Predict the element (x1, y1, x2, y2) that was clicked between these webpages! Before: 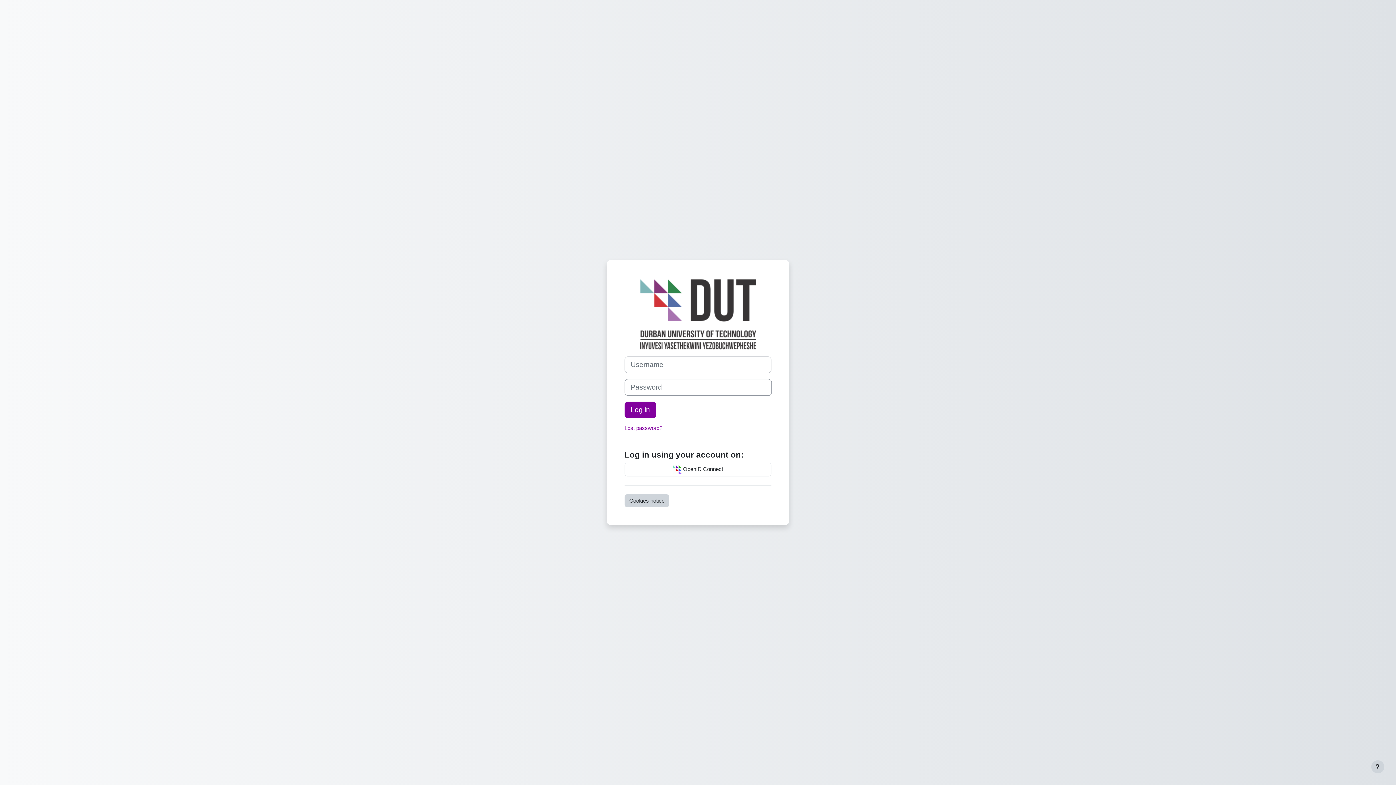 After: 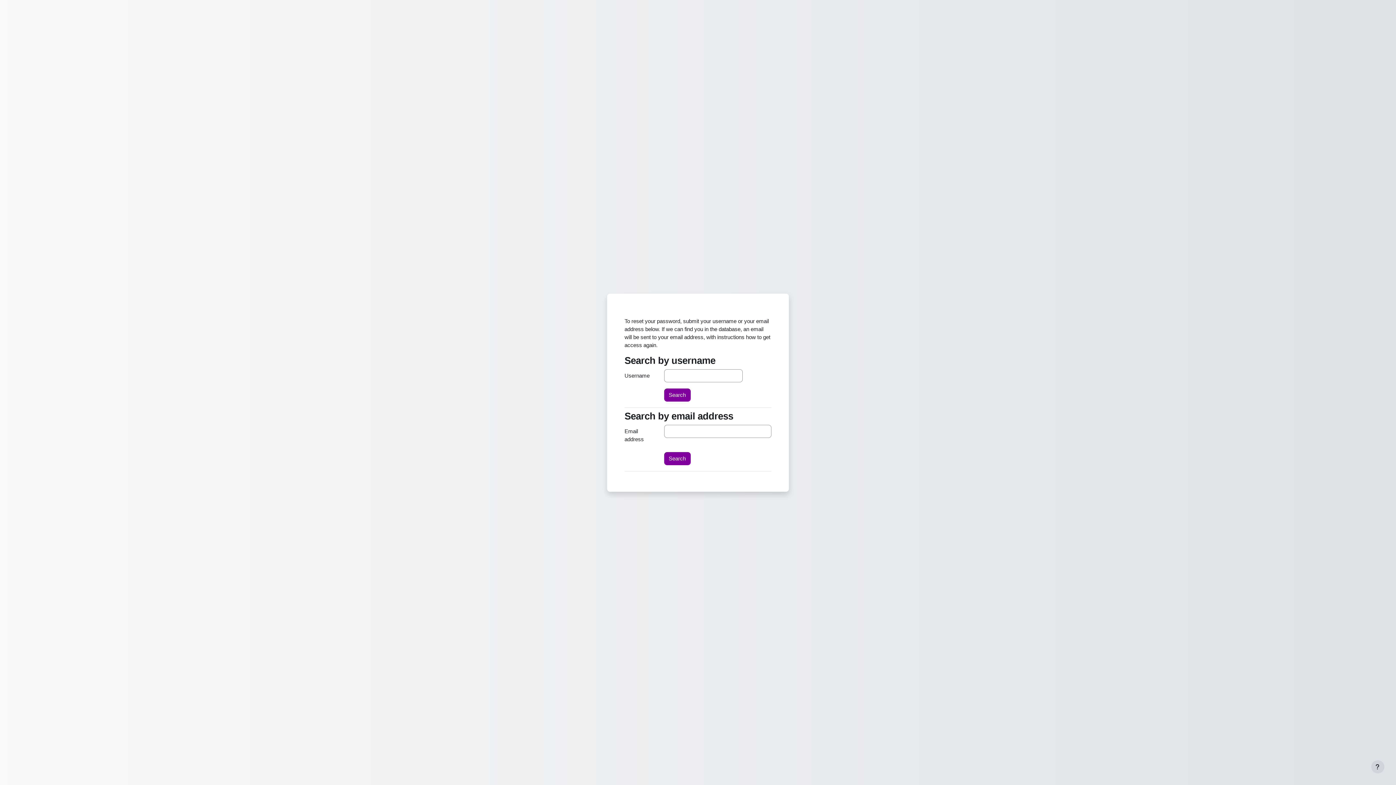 Action: bbox: (624, 425, 662, 431) label: Lost password?